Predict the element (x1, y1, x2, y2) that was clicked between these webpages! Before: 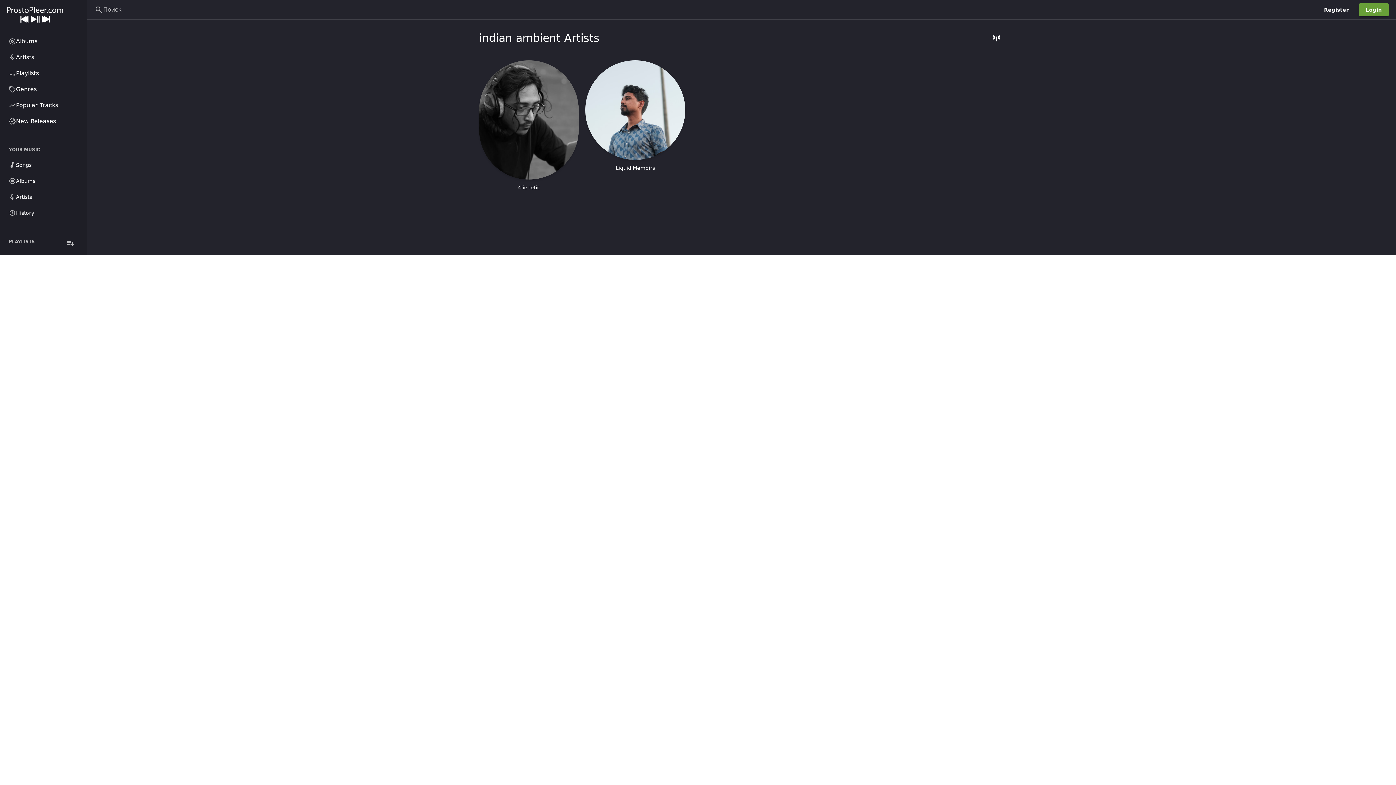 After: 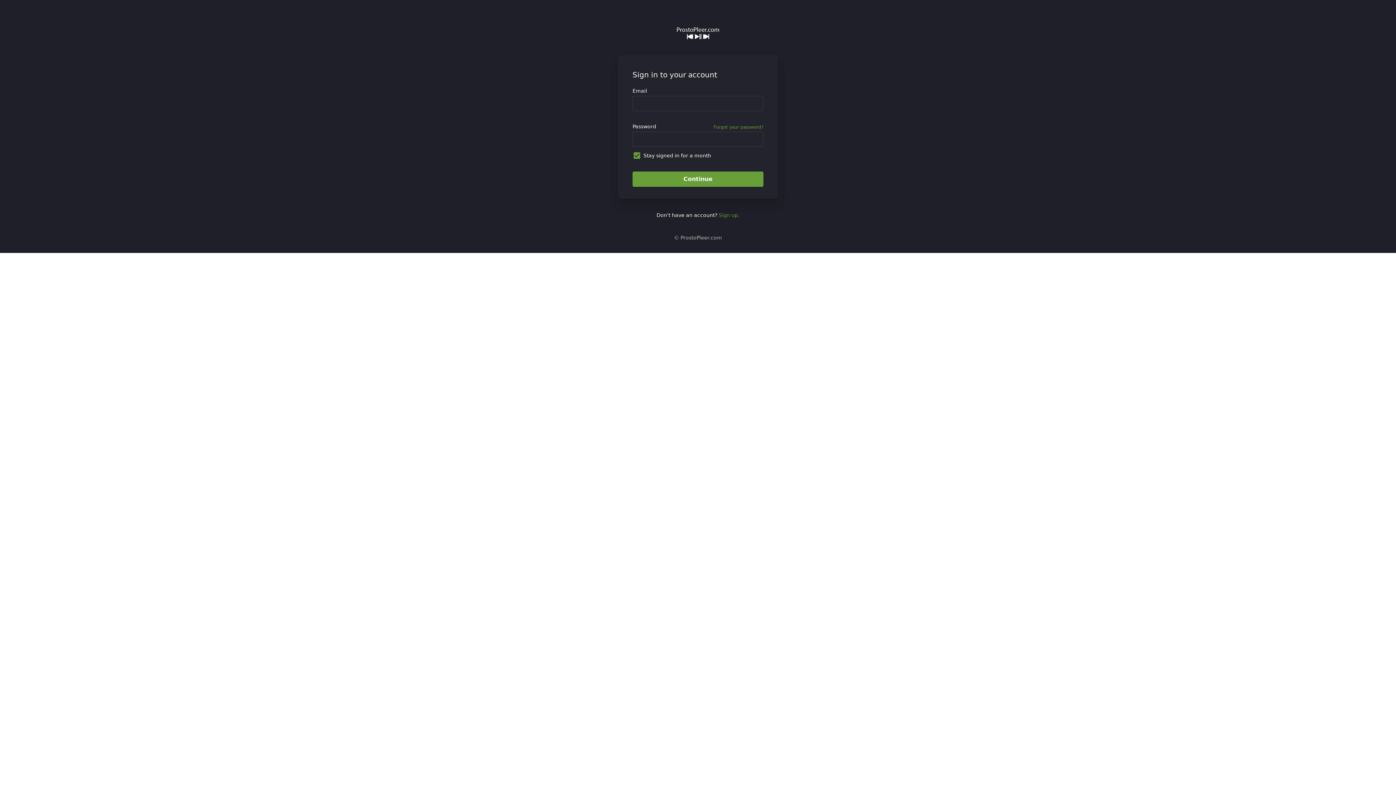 Action: bbox: (4, 189, 82, 205) label: Artists